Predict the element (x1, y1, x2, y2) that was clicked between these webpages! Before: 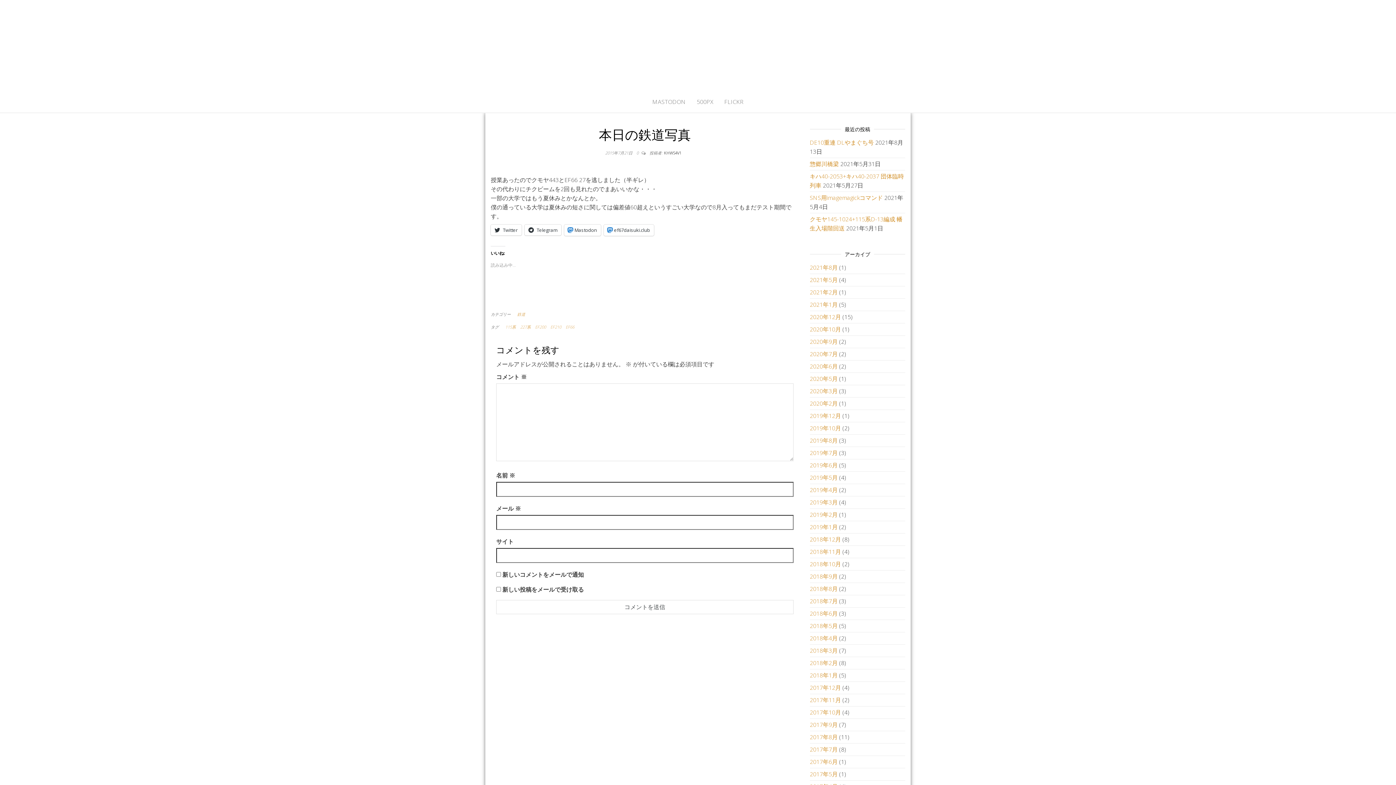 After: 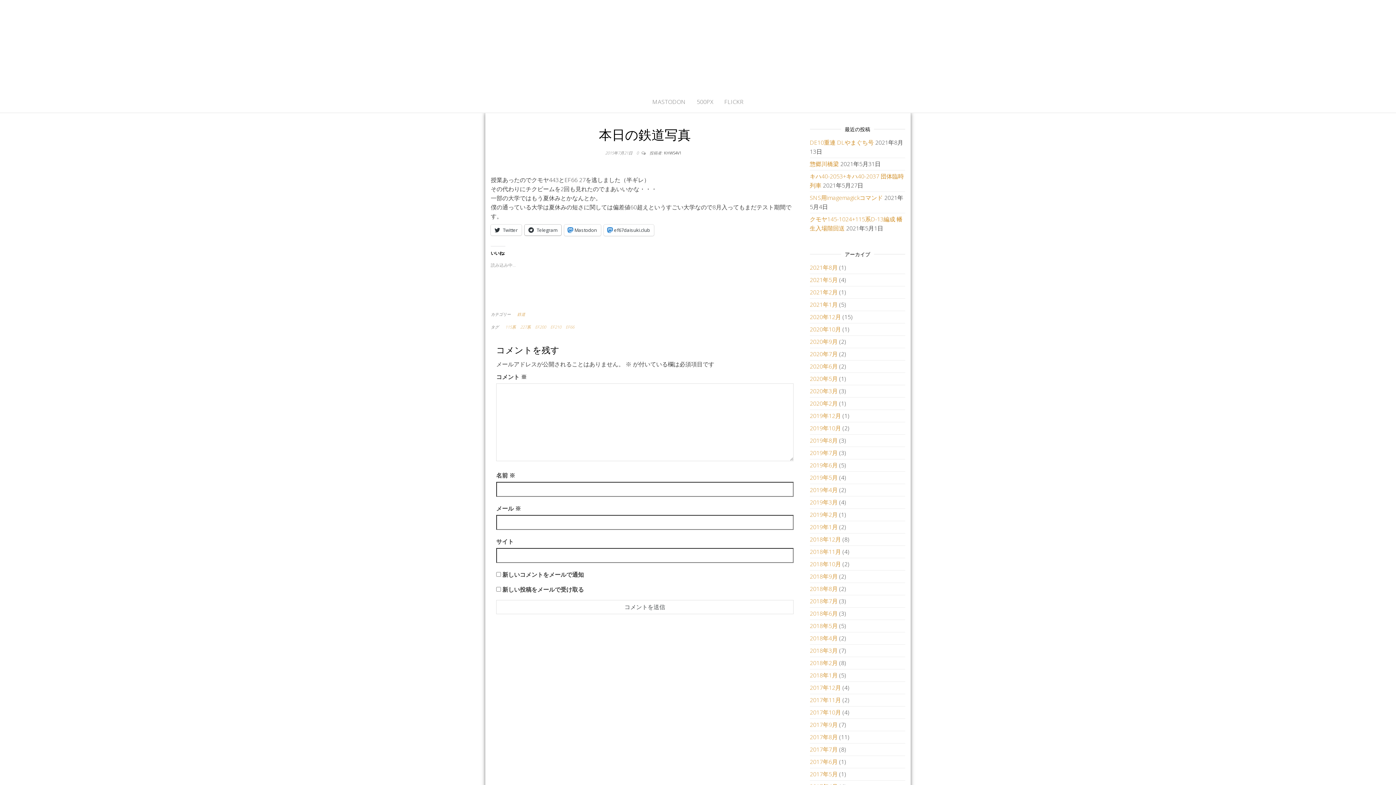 Action: label: Telegram bbox: (524, 224, 561, 235)